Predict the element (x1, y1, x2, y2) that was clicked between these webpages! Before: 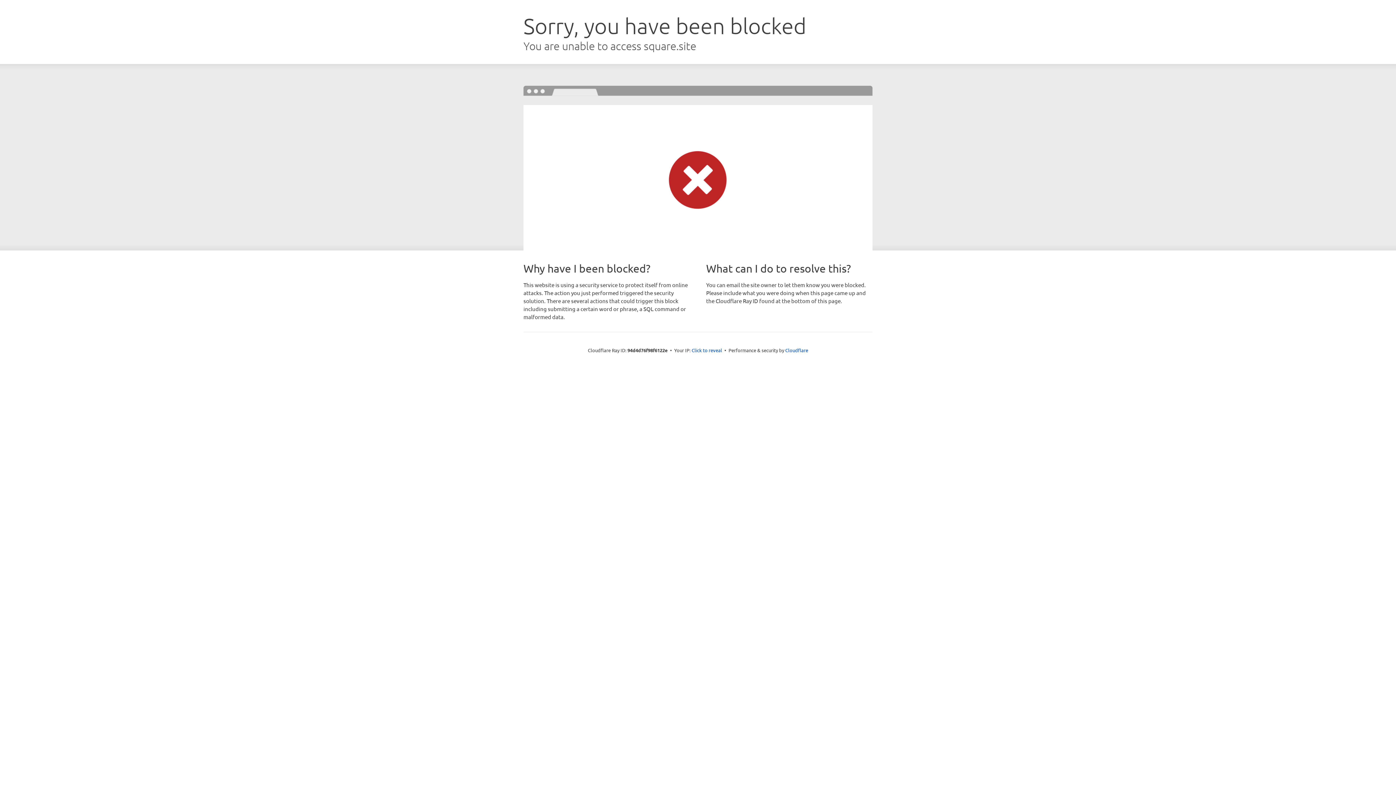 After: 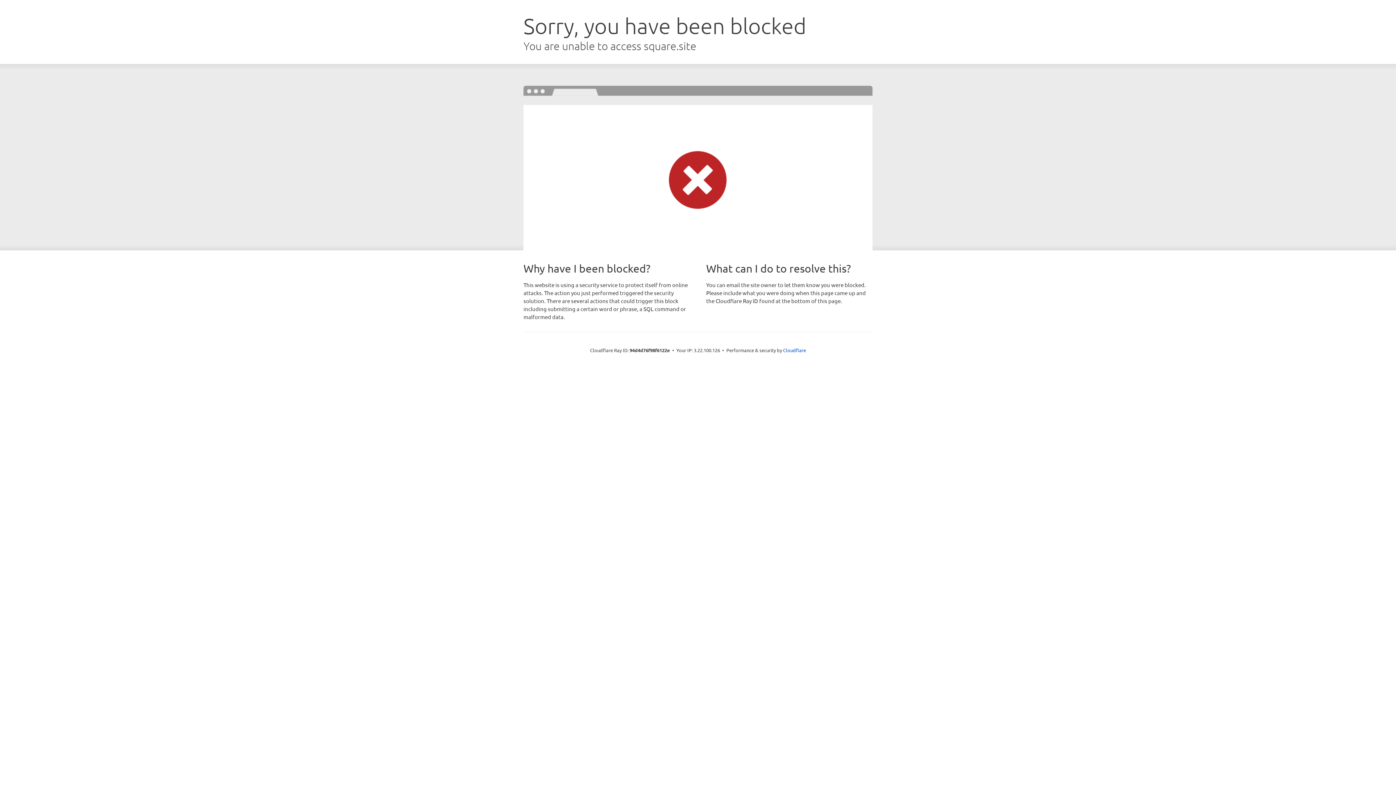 Action: bbox: (691, 346, 722, 353) label: Click to reveal